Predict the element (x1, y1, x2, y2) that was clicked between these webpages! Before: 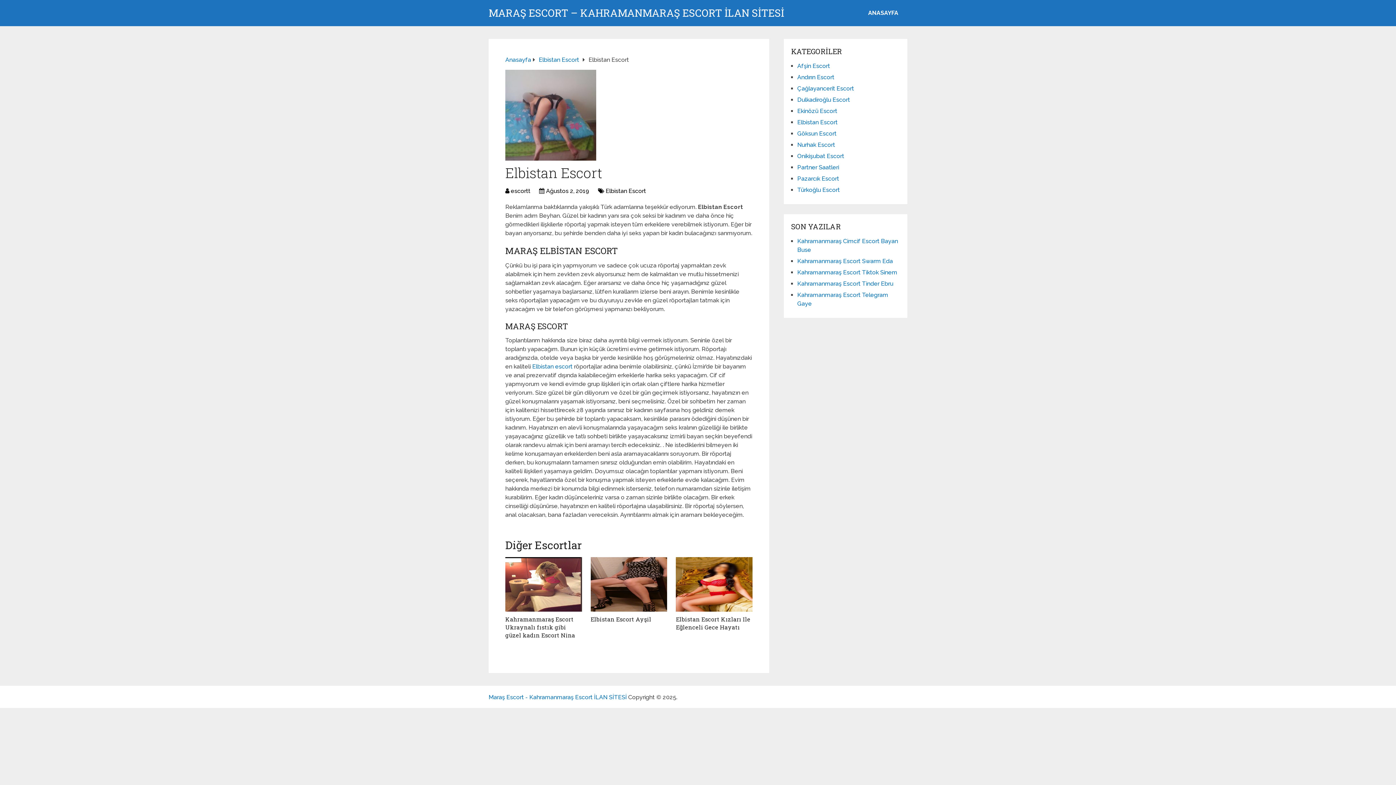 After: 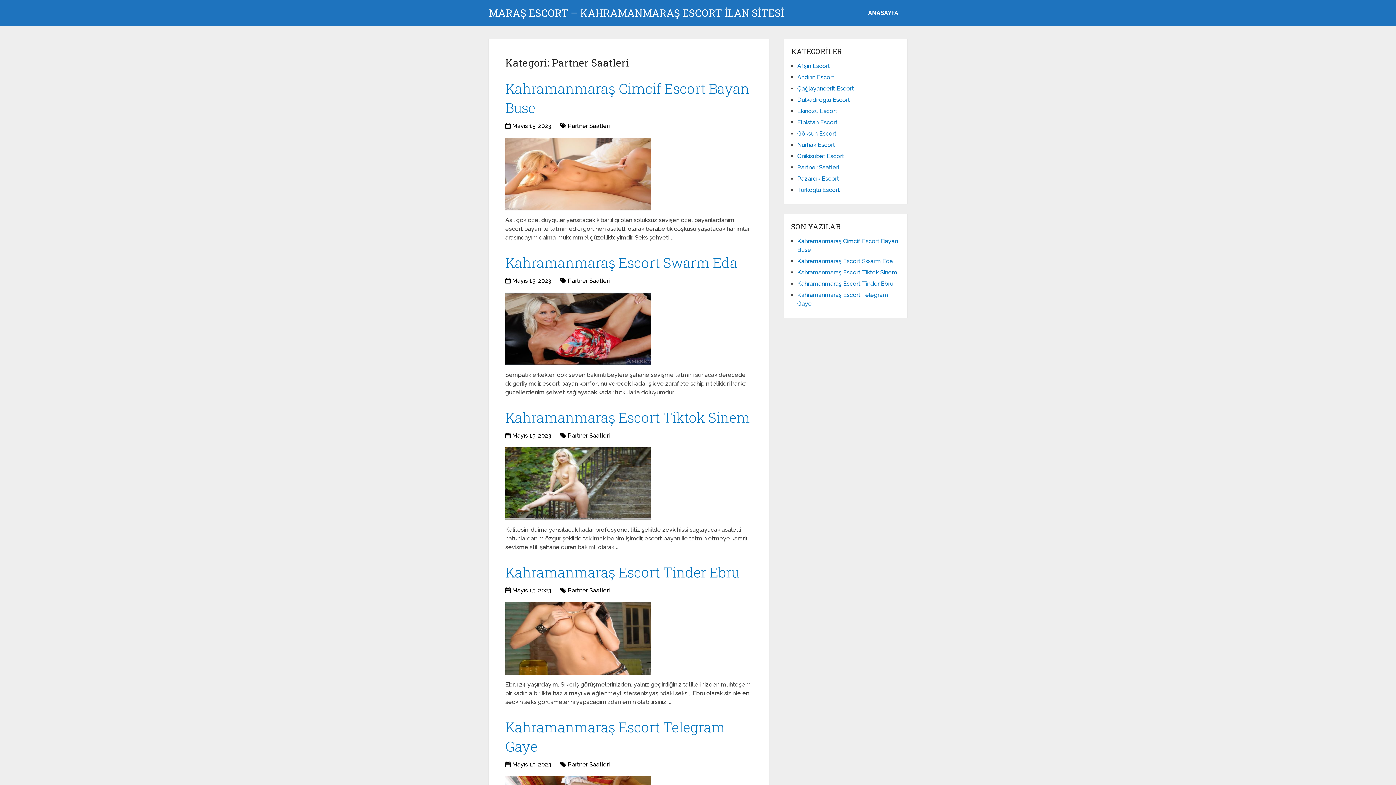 Action: label: Partner Saatleri bbox: (797, 164, 839, 170)